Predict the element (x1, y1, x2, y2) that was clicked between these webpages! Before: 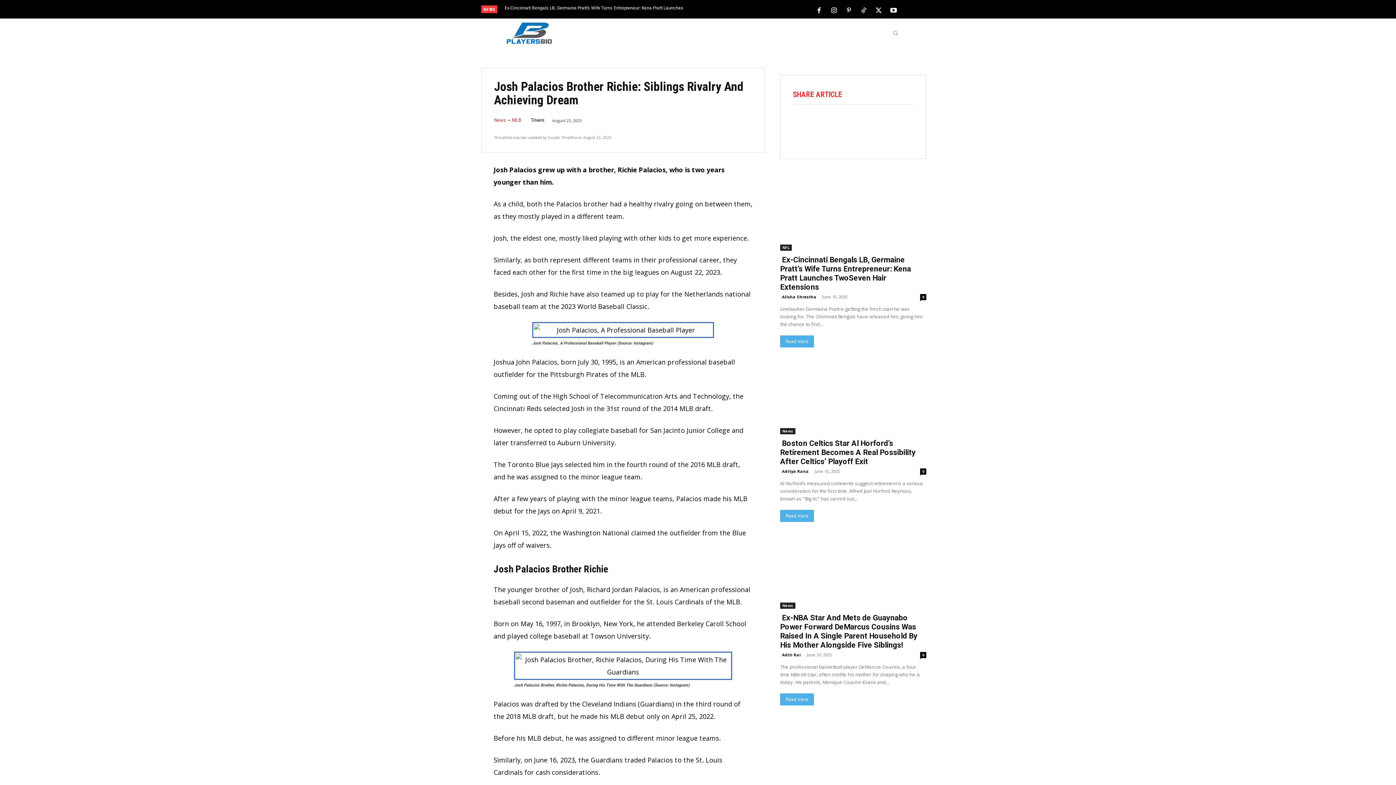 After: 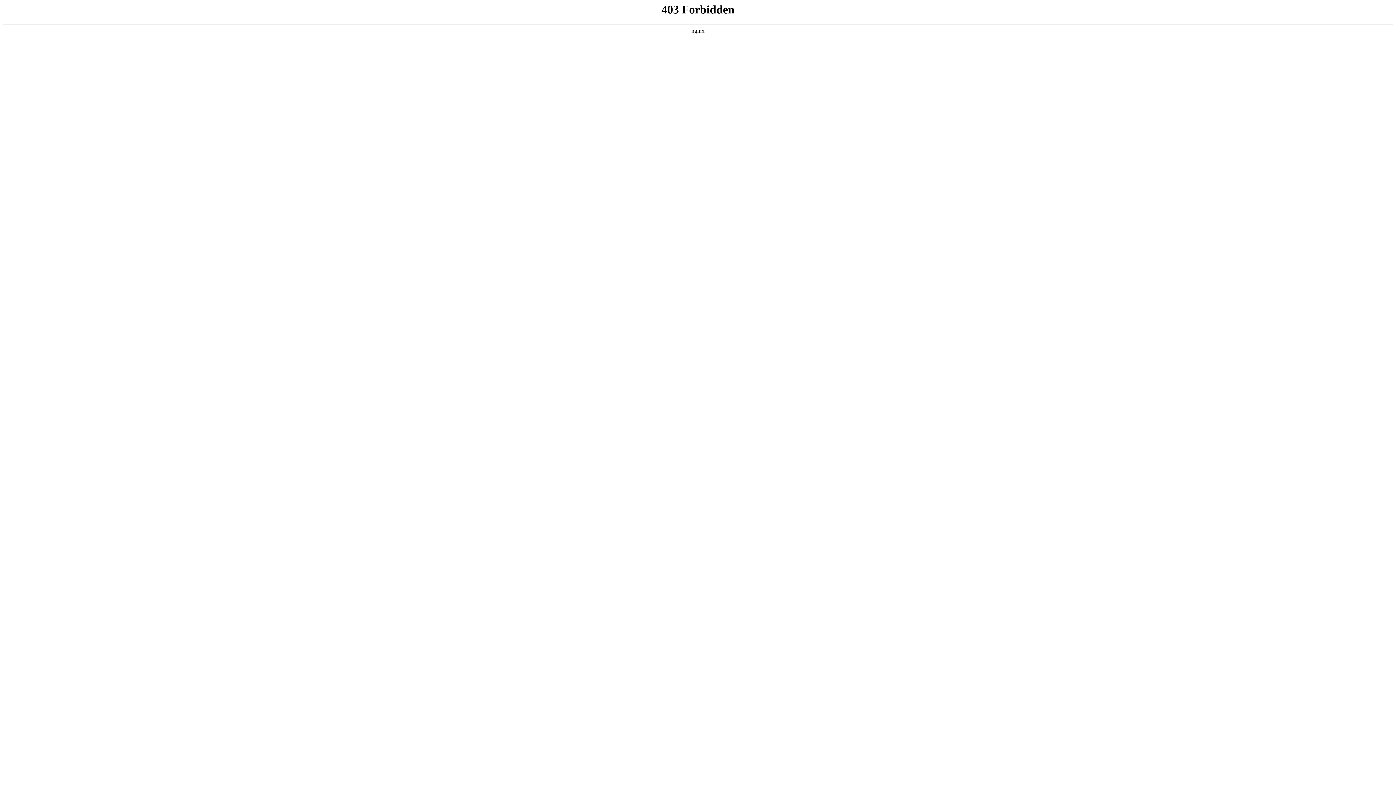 Action: label: News bbox: (780, 602, 795, 609)